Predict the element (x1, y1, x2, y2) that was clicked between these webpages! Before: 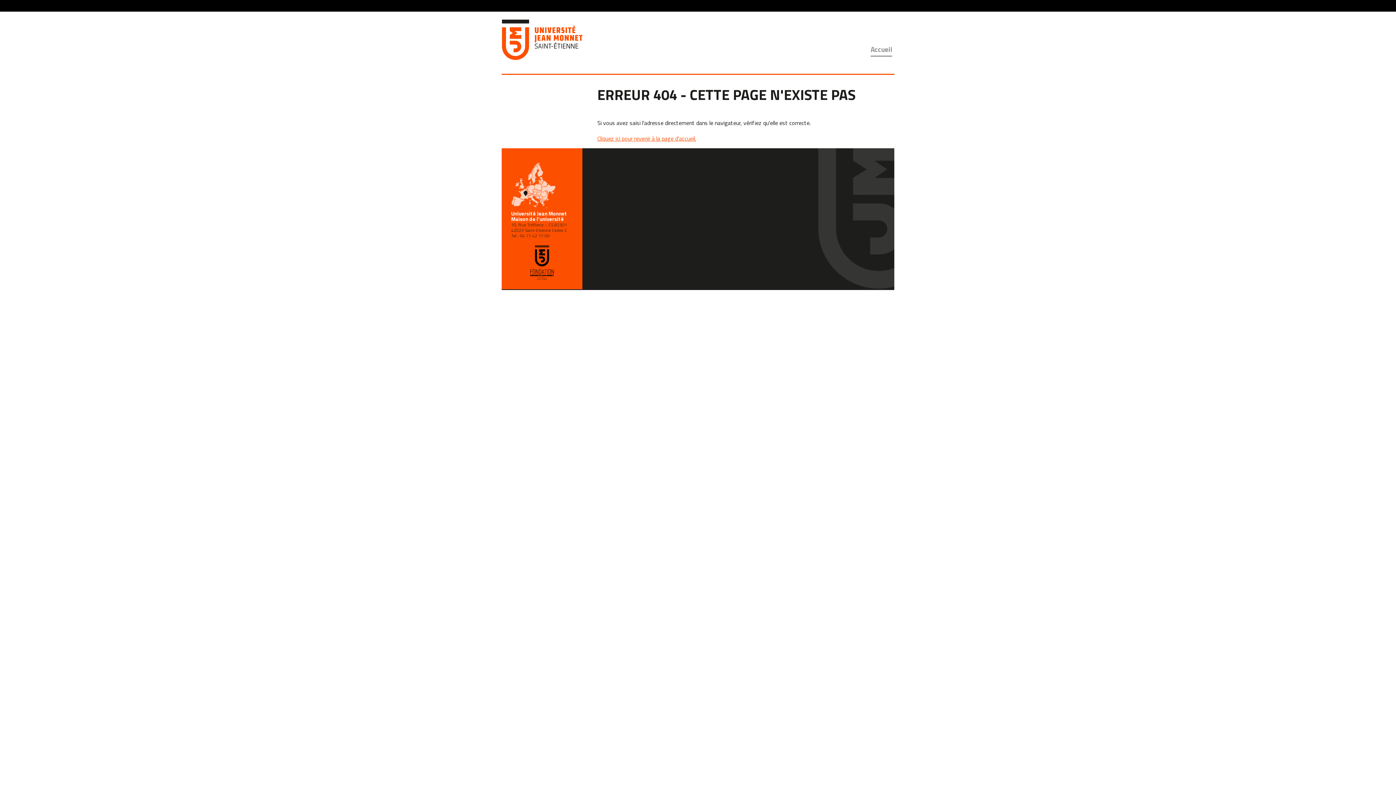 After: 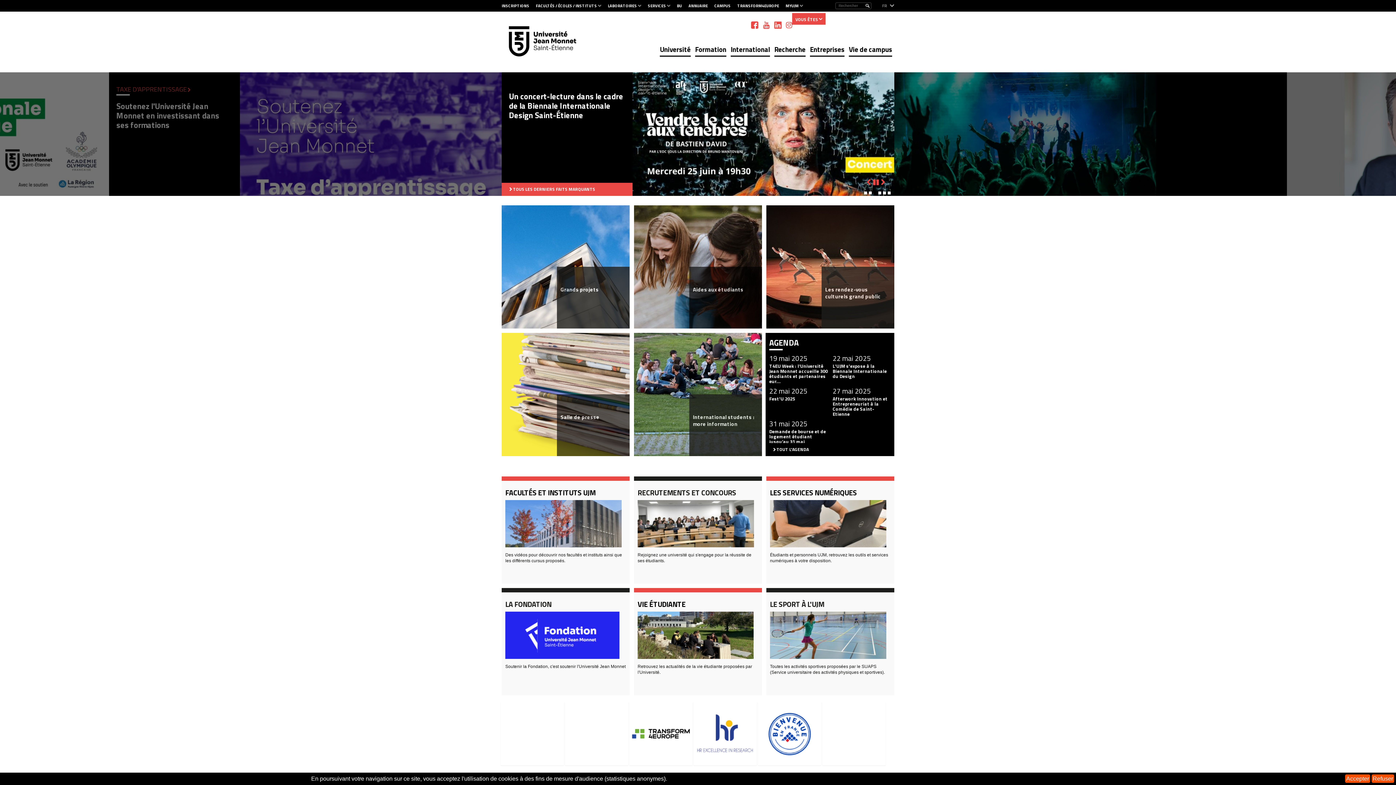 Action: bbox: (597, 134, 696, 142) label: Cliquez ici pour revenir à la page d'accueil.